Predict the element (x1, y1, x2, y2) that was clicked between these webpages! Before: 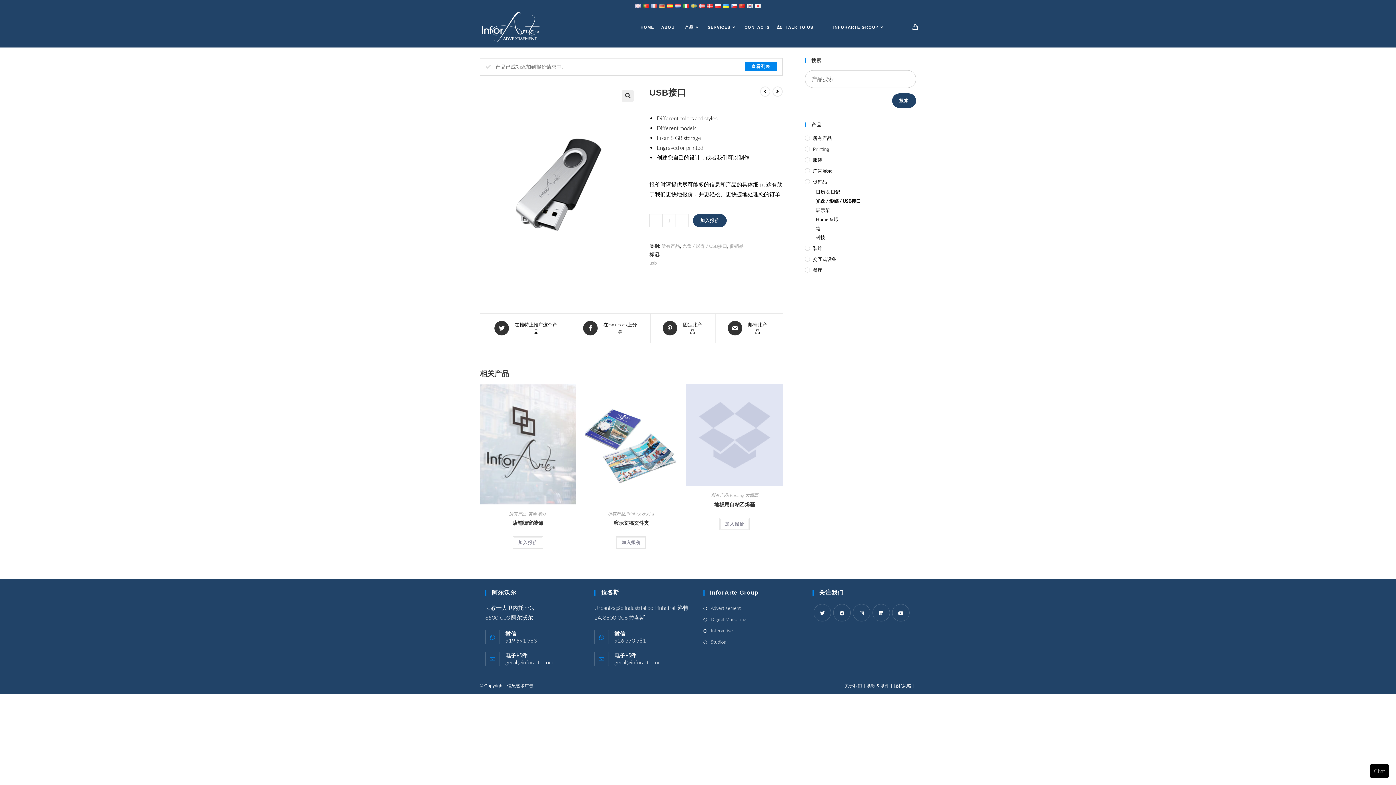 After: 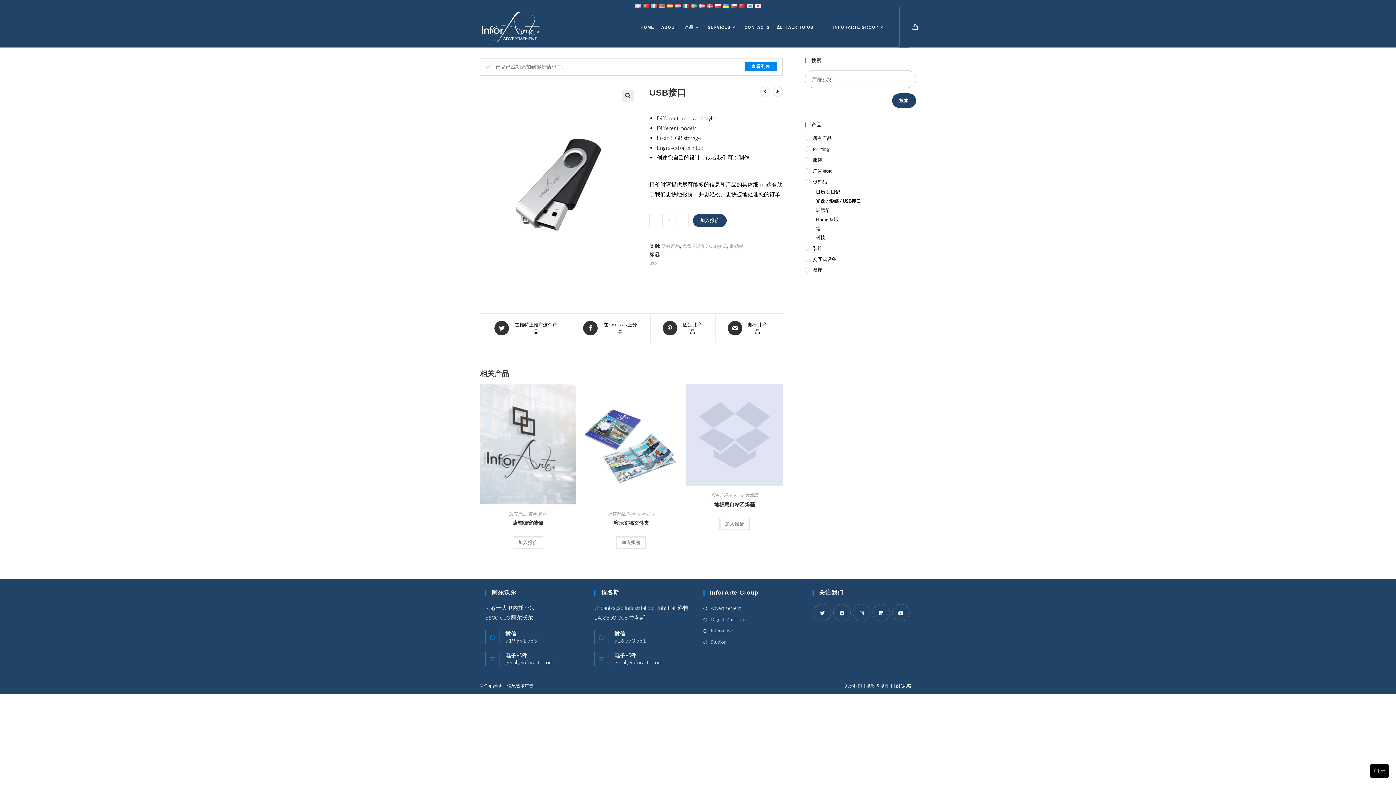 Action: bbox: (900, 7, 909, 47)